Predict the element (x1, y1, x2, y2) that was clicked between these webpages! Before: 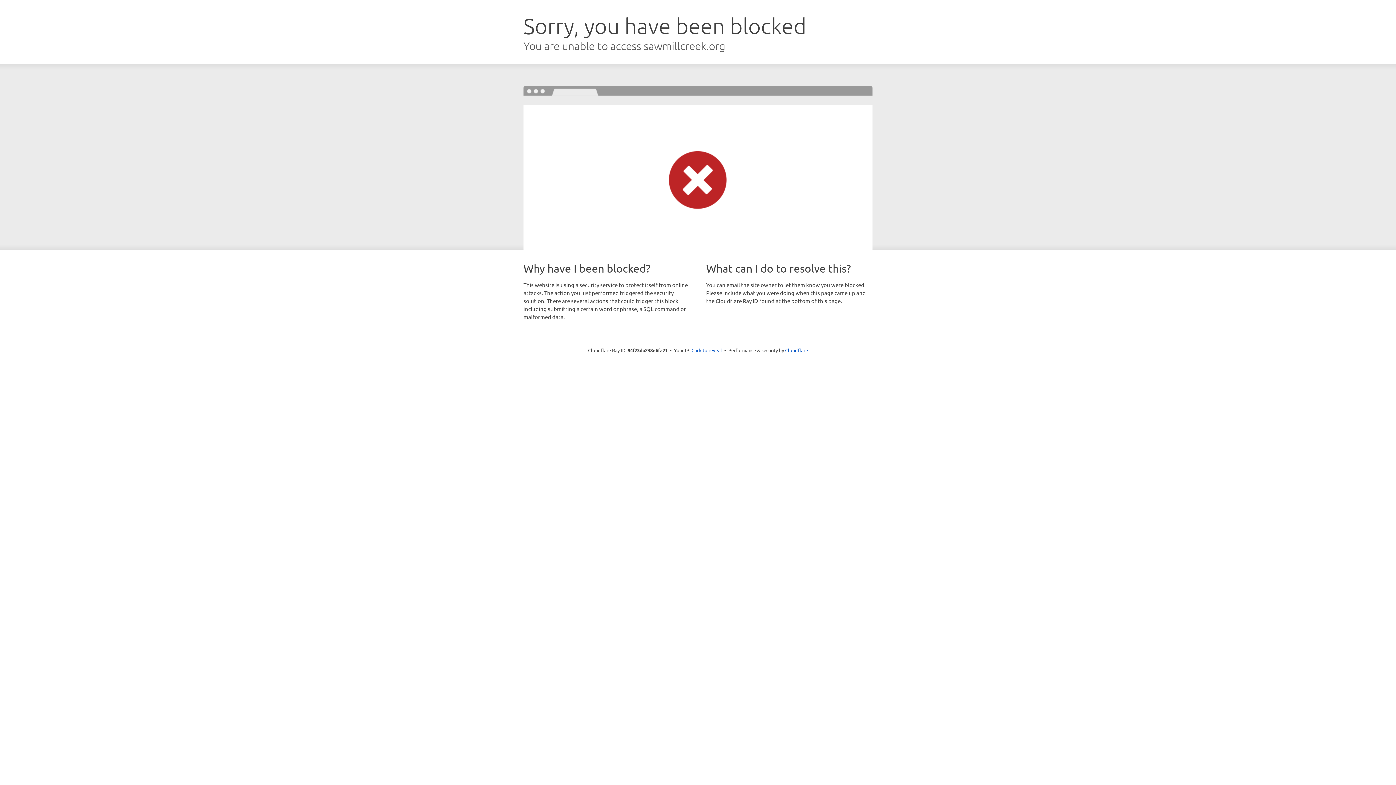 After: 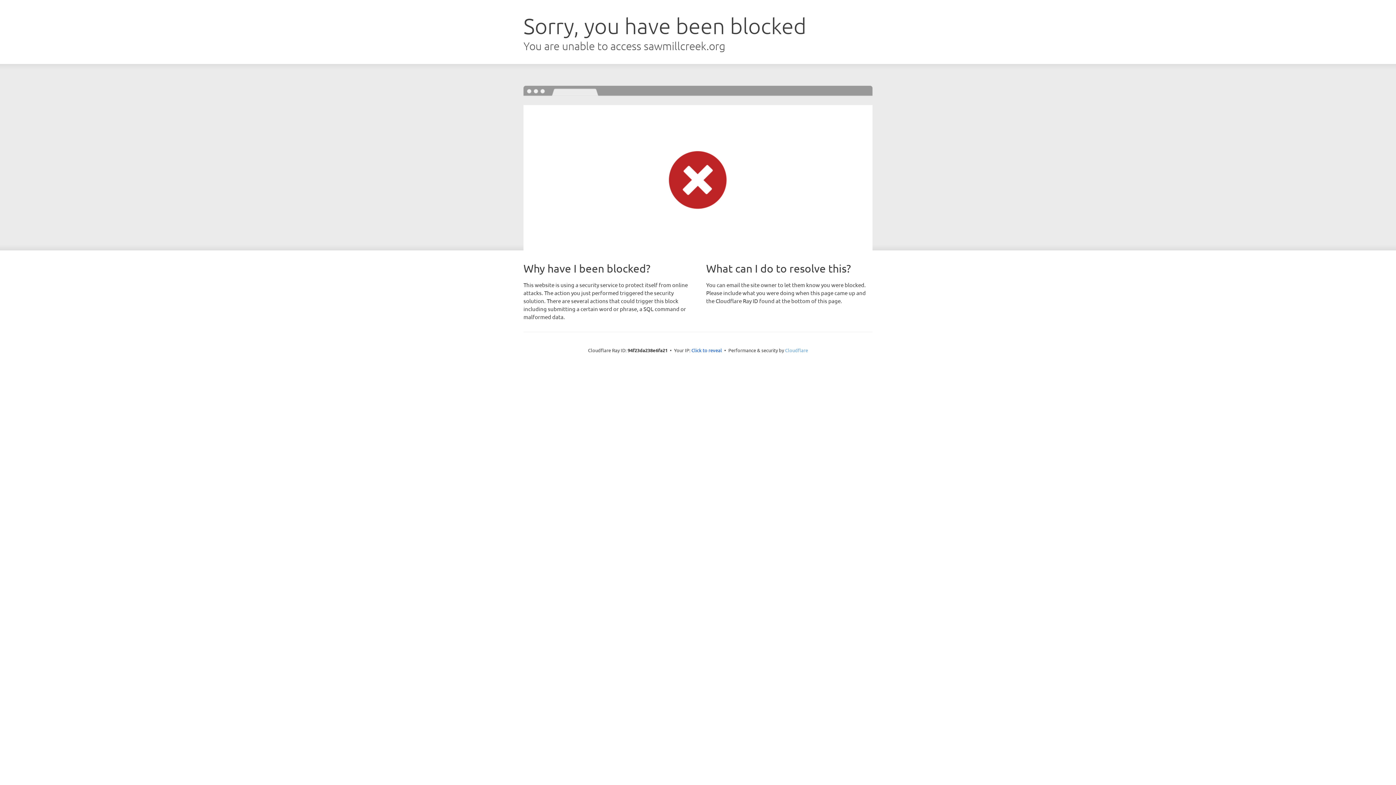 Action: bbox: (785, 347, 808, 353) label: Cloudflare